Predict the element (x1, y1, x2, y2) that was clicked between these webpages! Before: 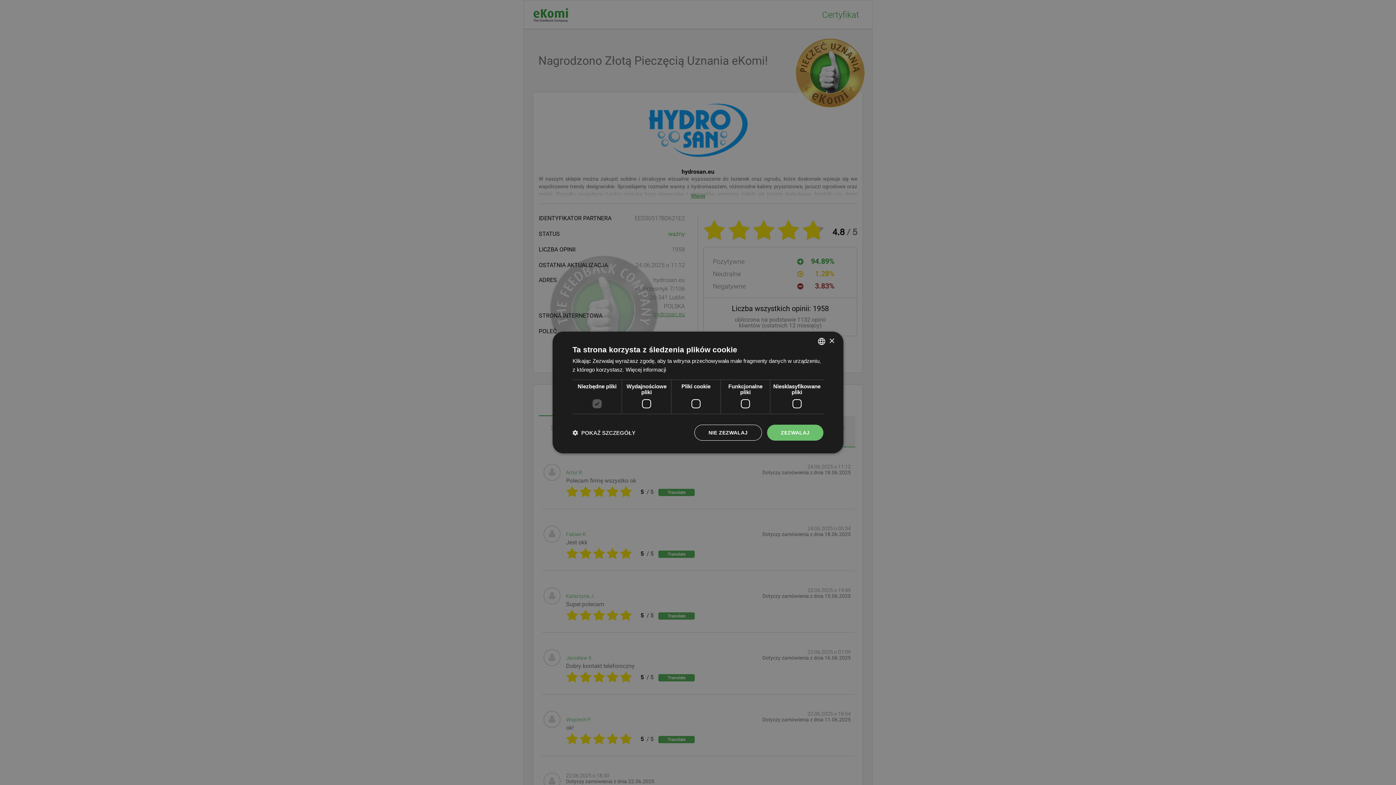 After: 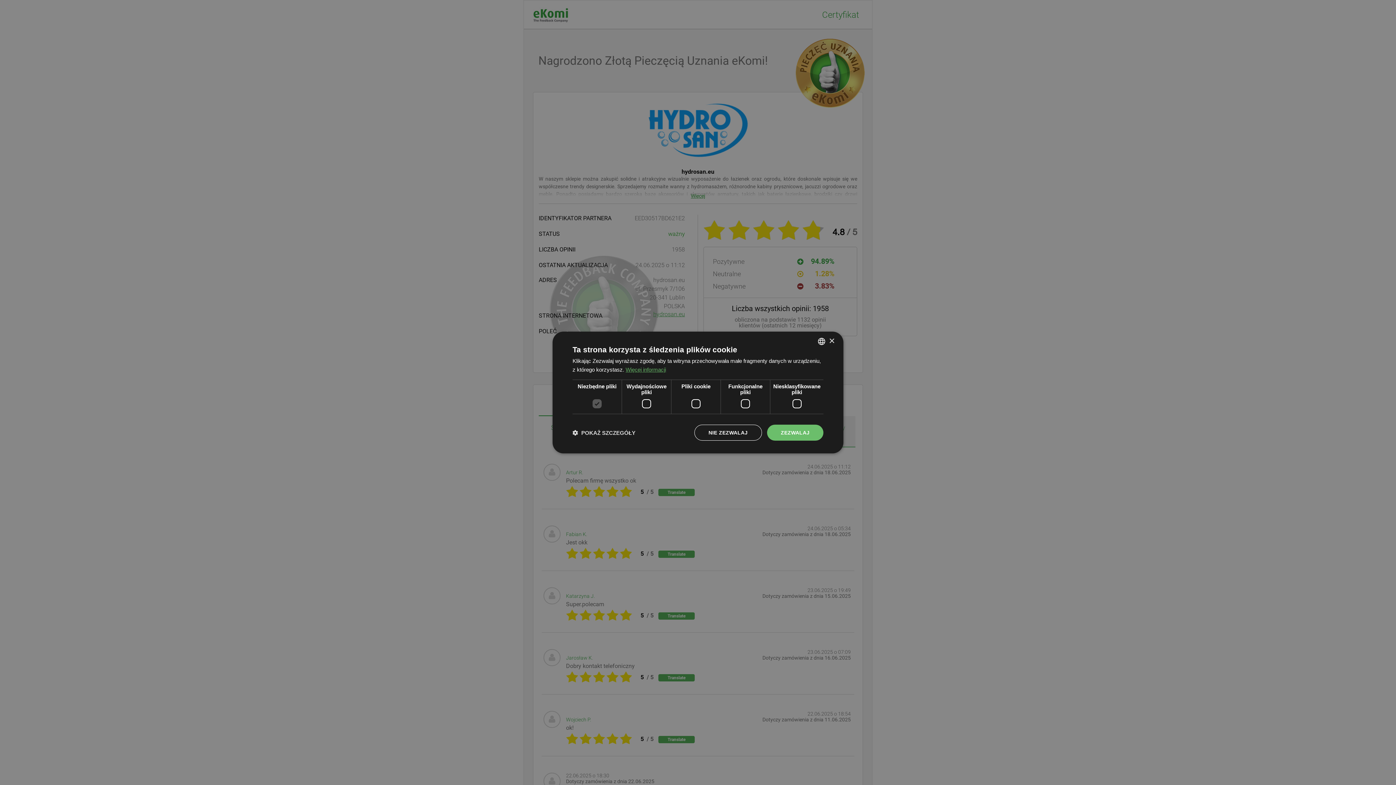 Action: bbox: (625, 366, 666, 372) label: Read more, opens a new window